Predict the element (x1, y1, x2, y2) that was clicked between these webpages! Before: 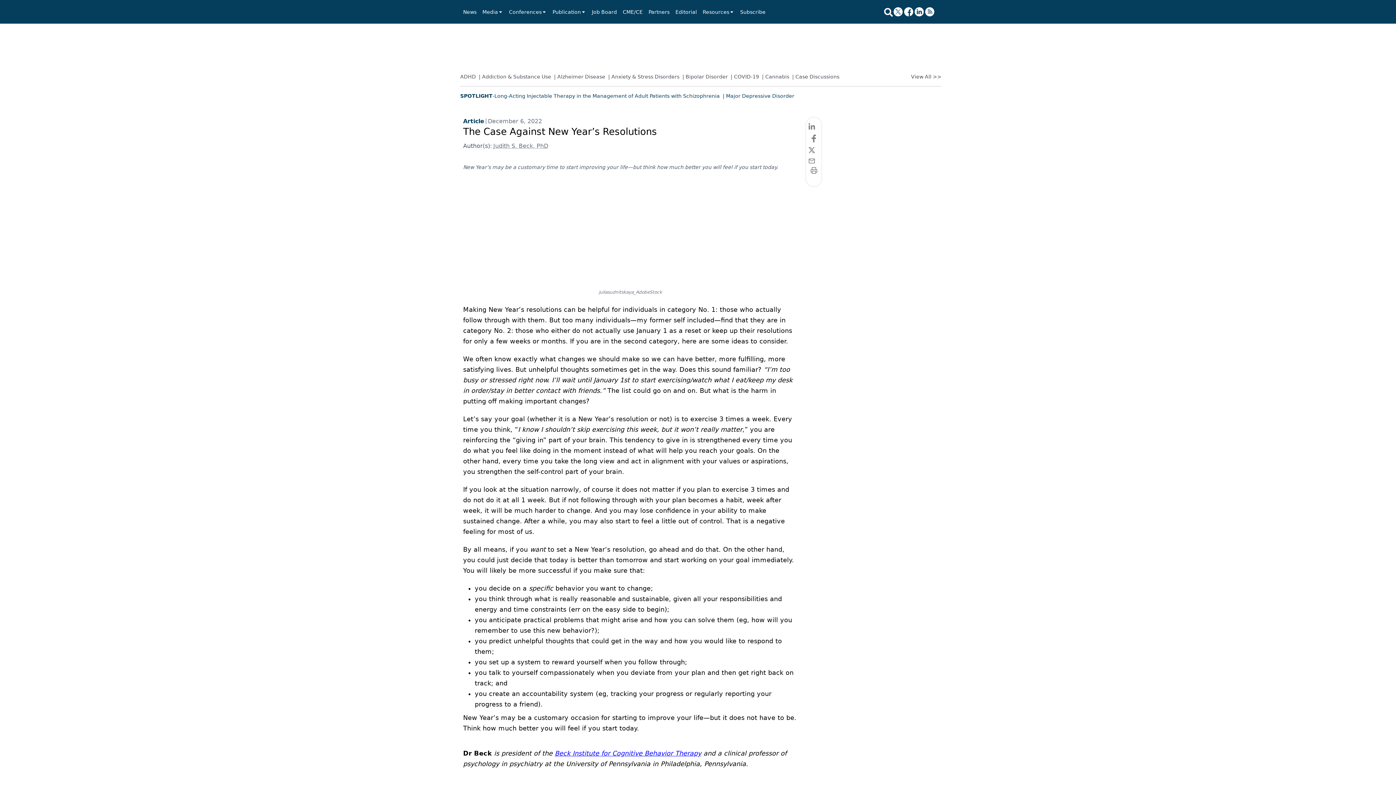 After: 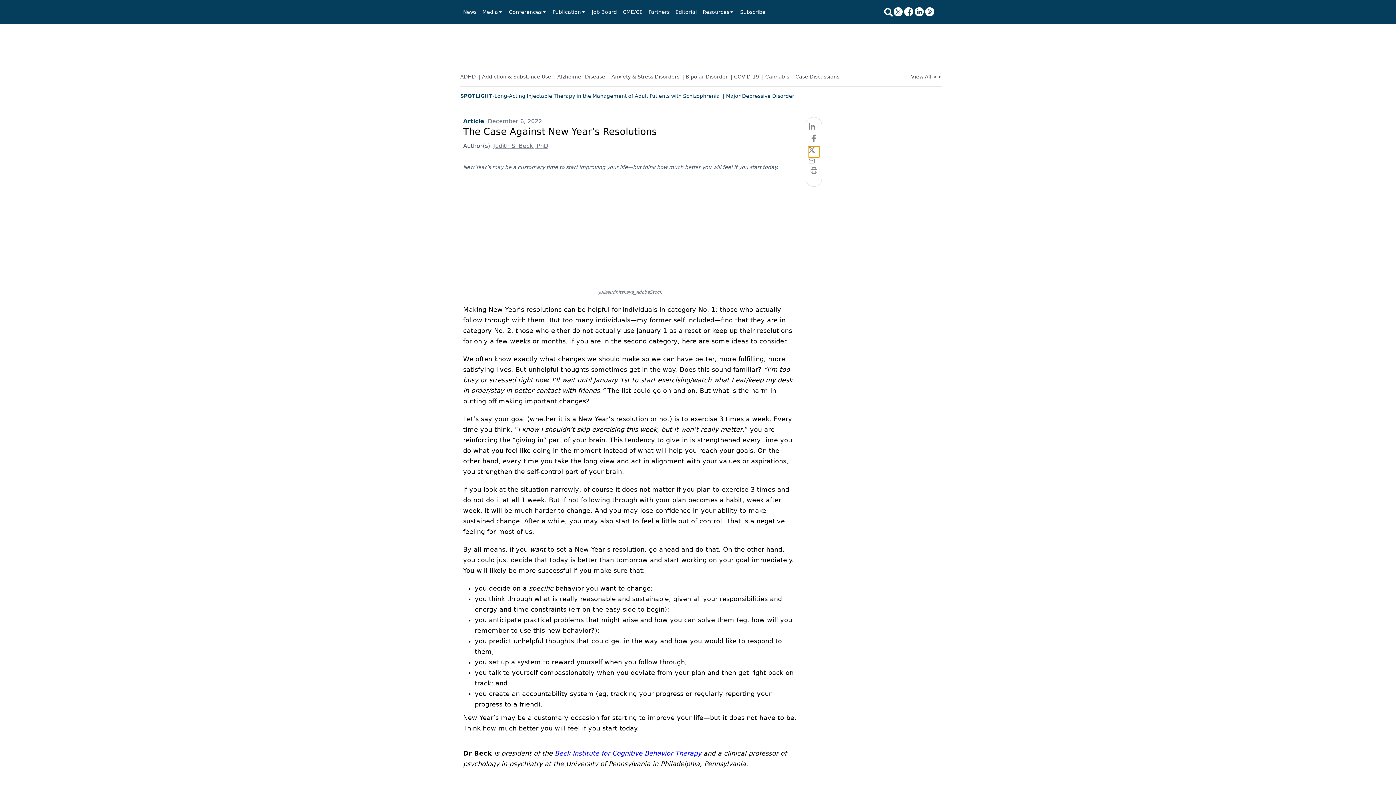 Action: bbox: (808, 146, 819, 157) label: twitter